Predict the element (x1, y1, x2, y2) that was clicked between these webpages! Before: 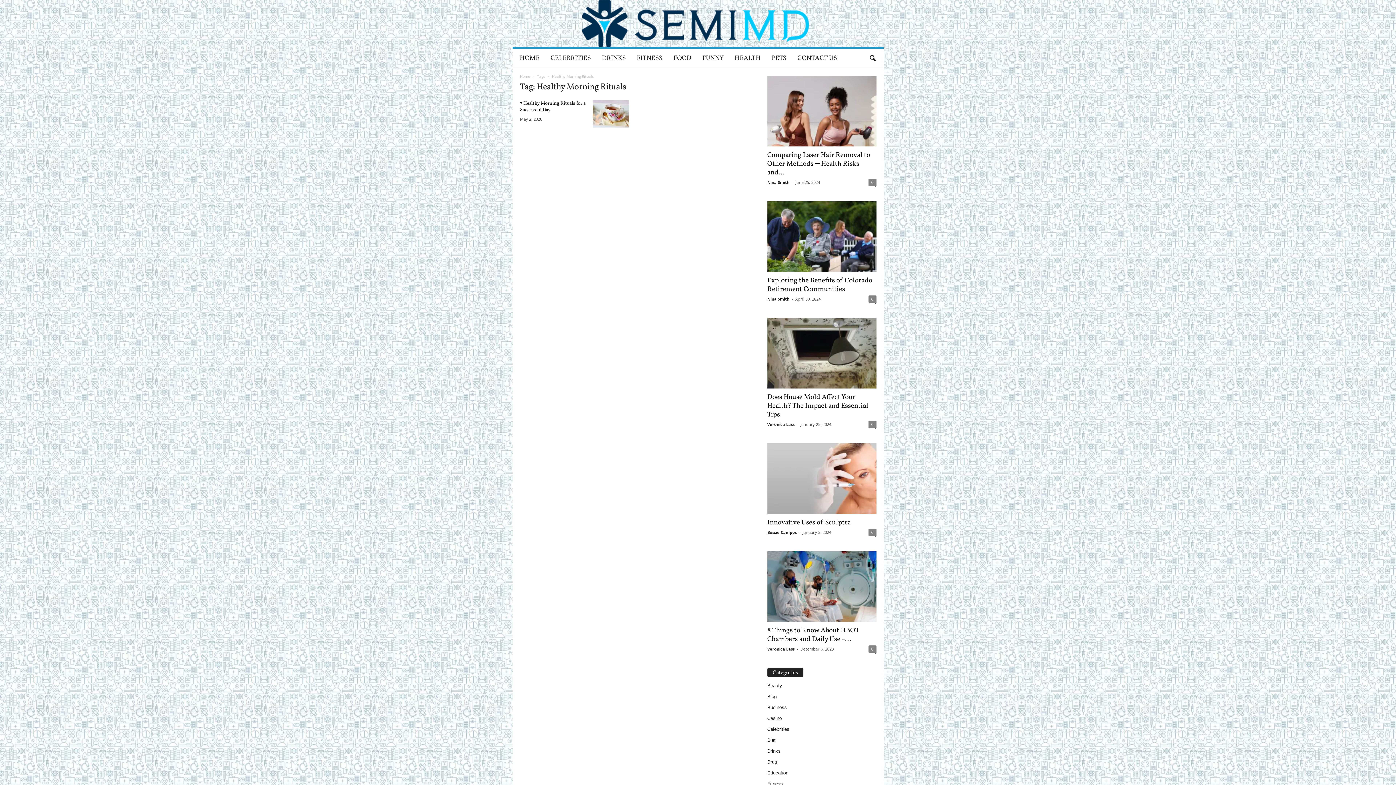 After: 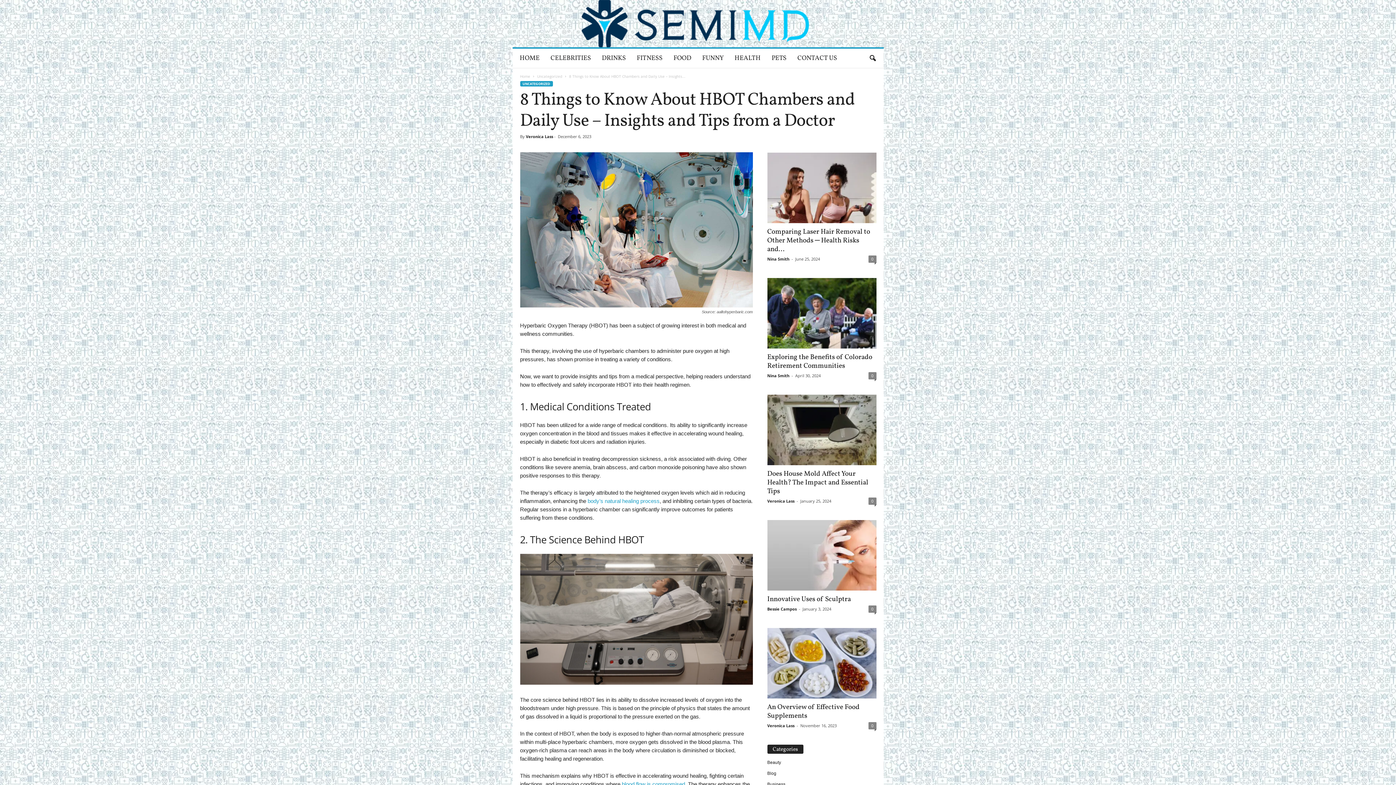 Action: bbox: (767, 551, 876, 622)